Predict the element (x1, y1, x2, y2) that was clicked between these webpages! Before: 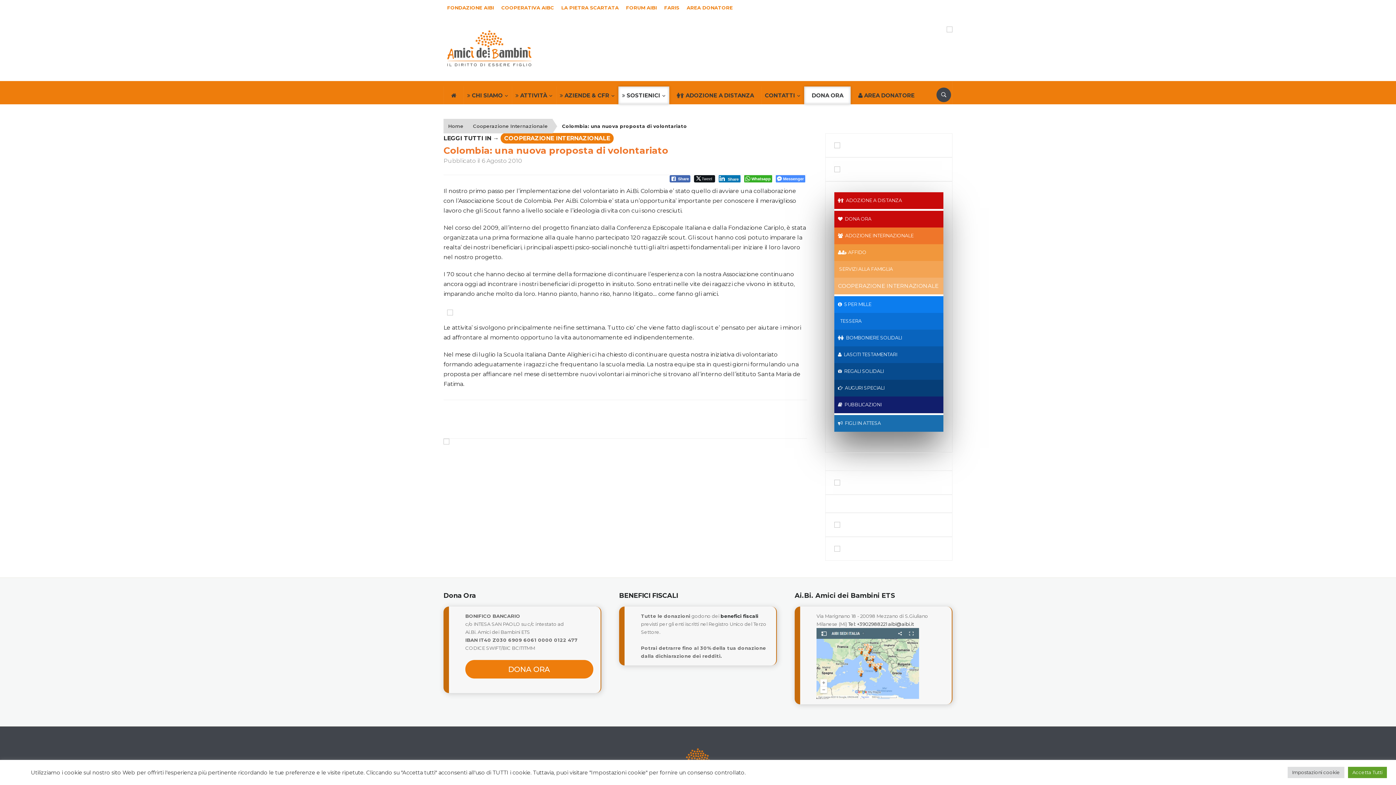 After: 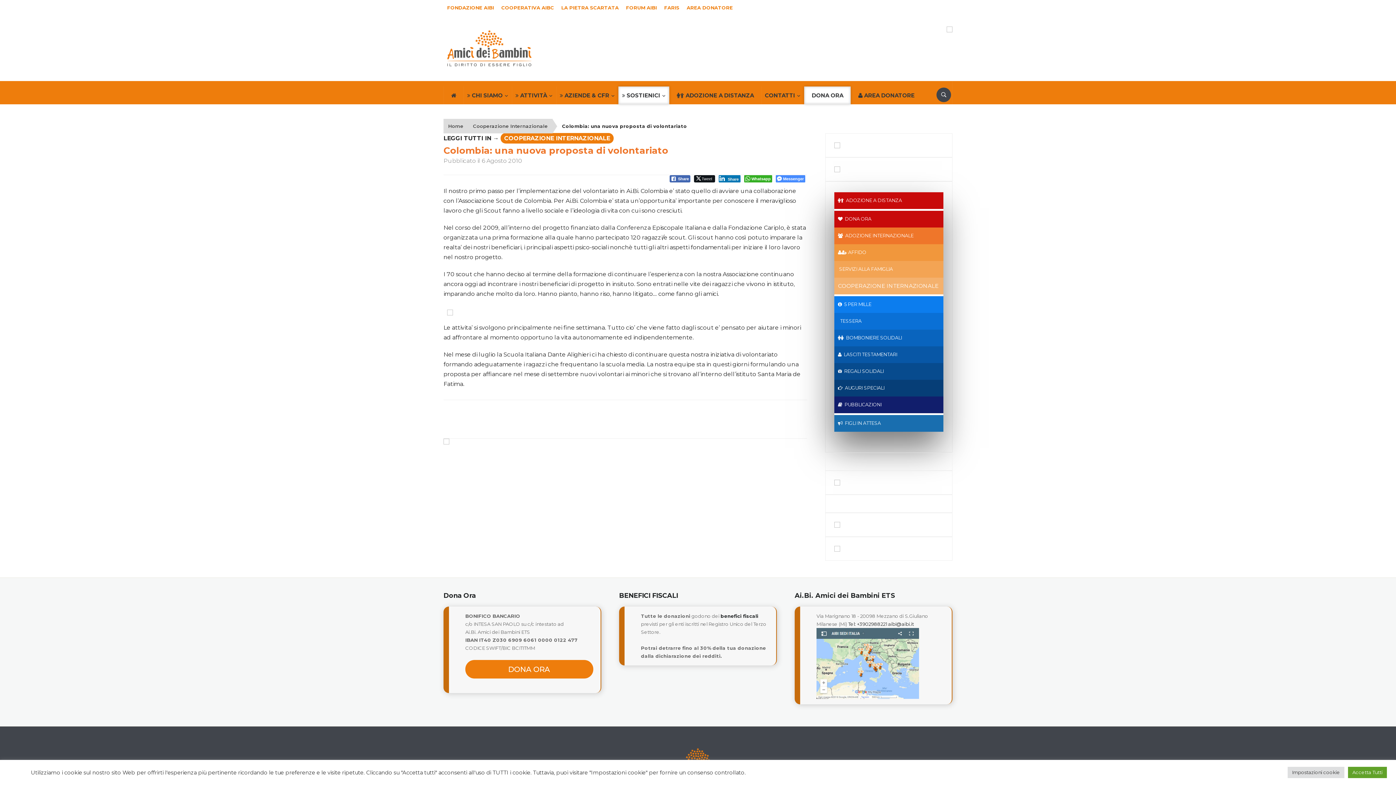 Action: bbox: (834, 480, 943, 485)